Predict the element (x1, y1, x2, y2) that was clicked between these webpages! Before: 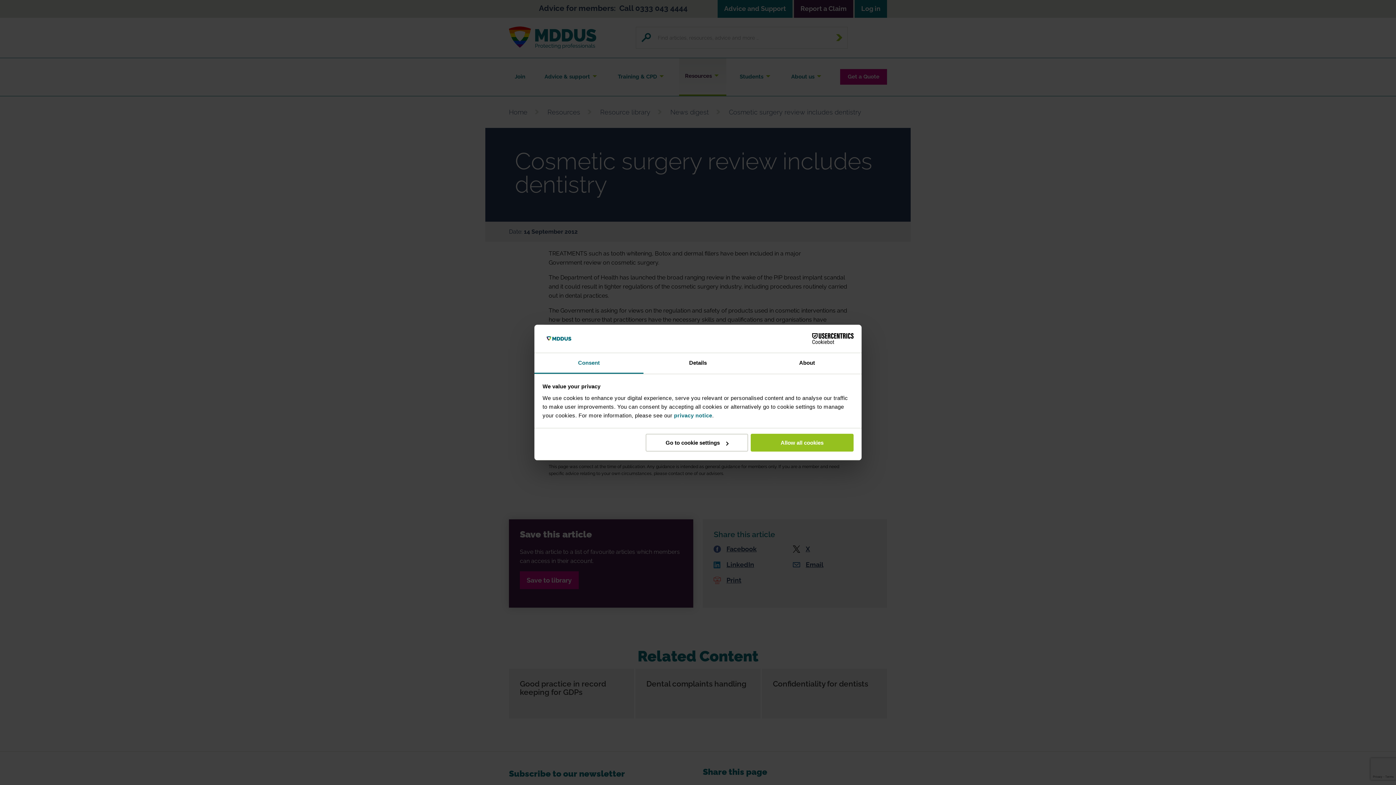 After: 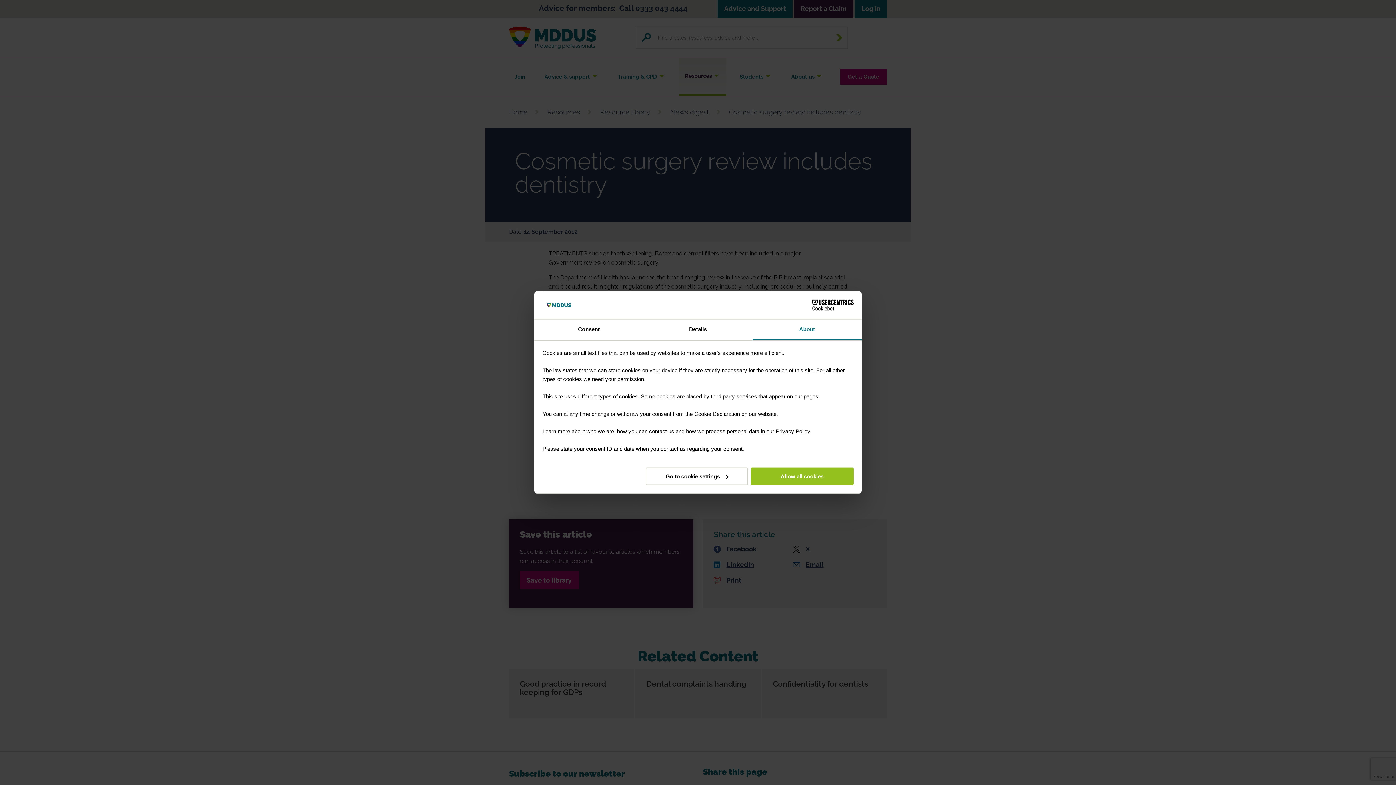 Action: bbox: (752, 353, 861, 373) label: About